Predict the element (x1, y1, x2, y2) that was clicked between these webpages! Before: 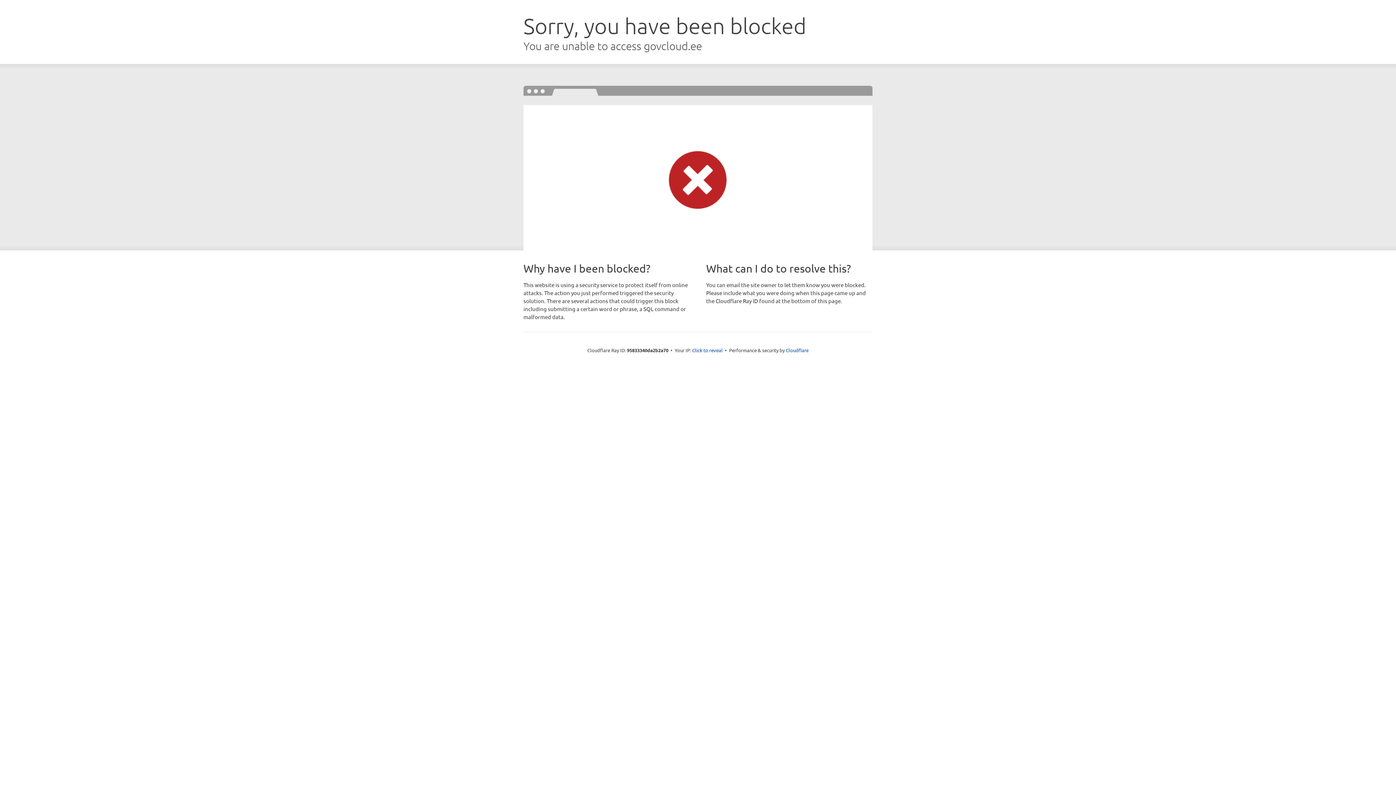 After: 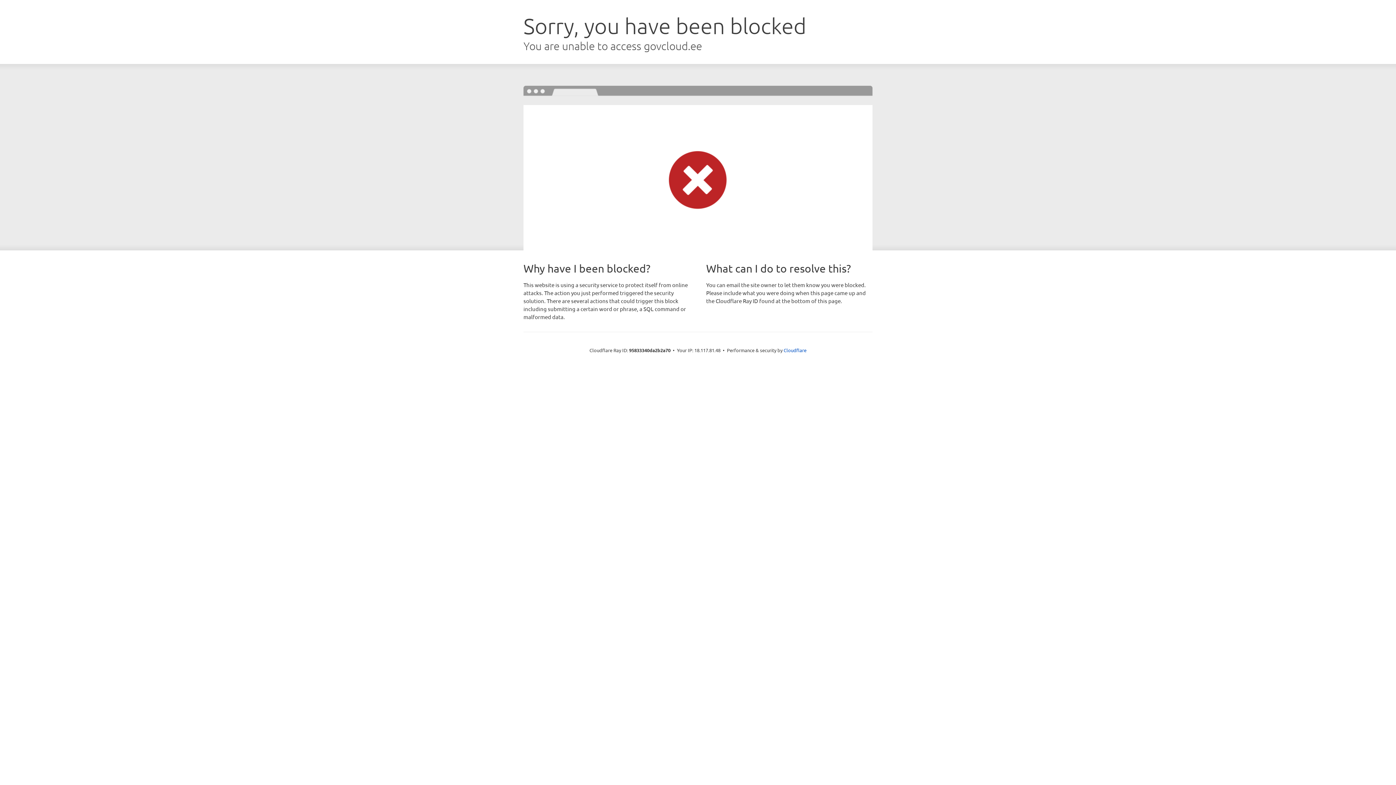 Action: label: Click to reveal bbox: (692, 346, 722, 353)